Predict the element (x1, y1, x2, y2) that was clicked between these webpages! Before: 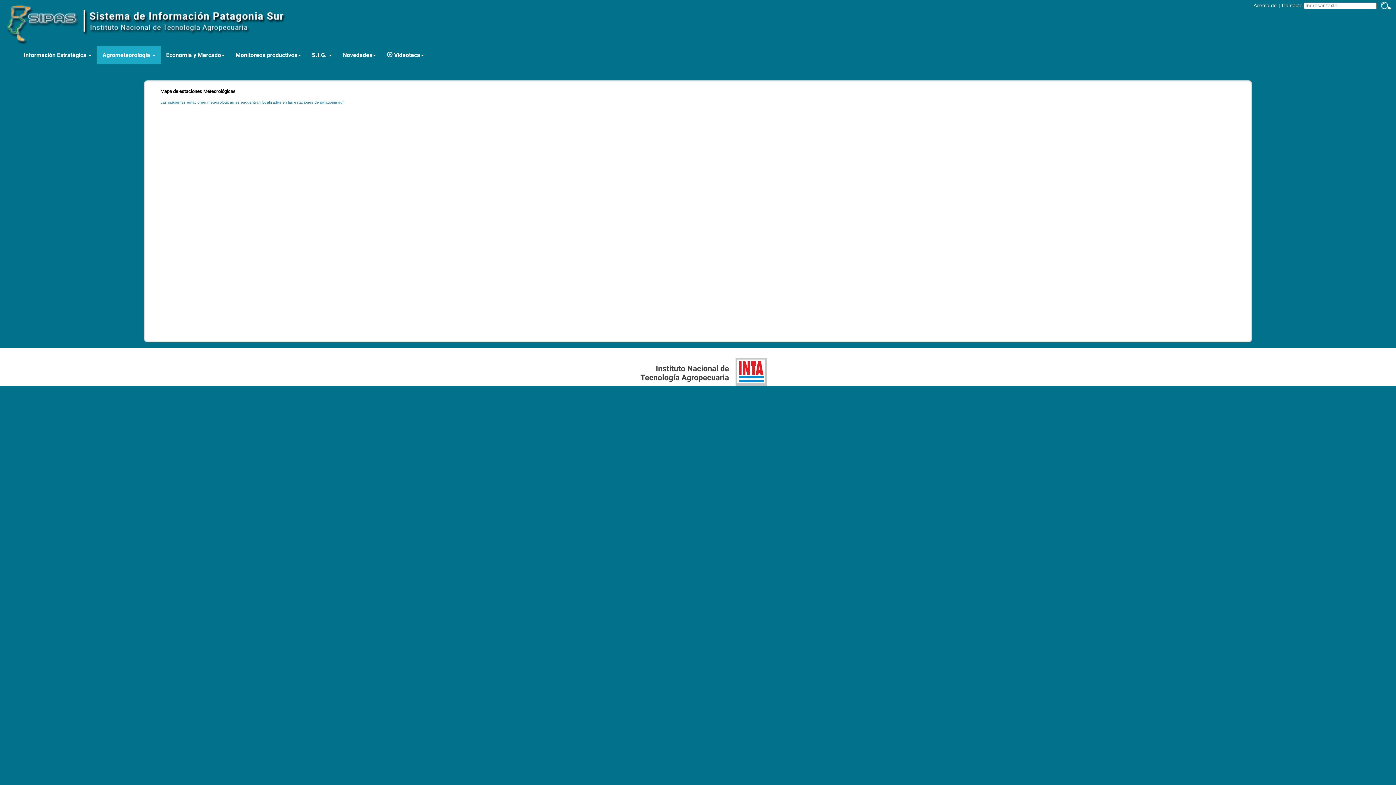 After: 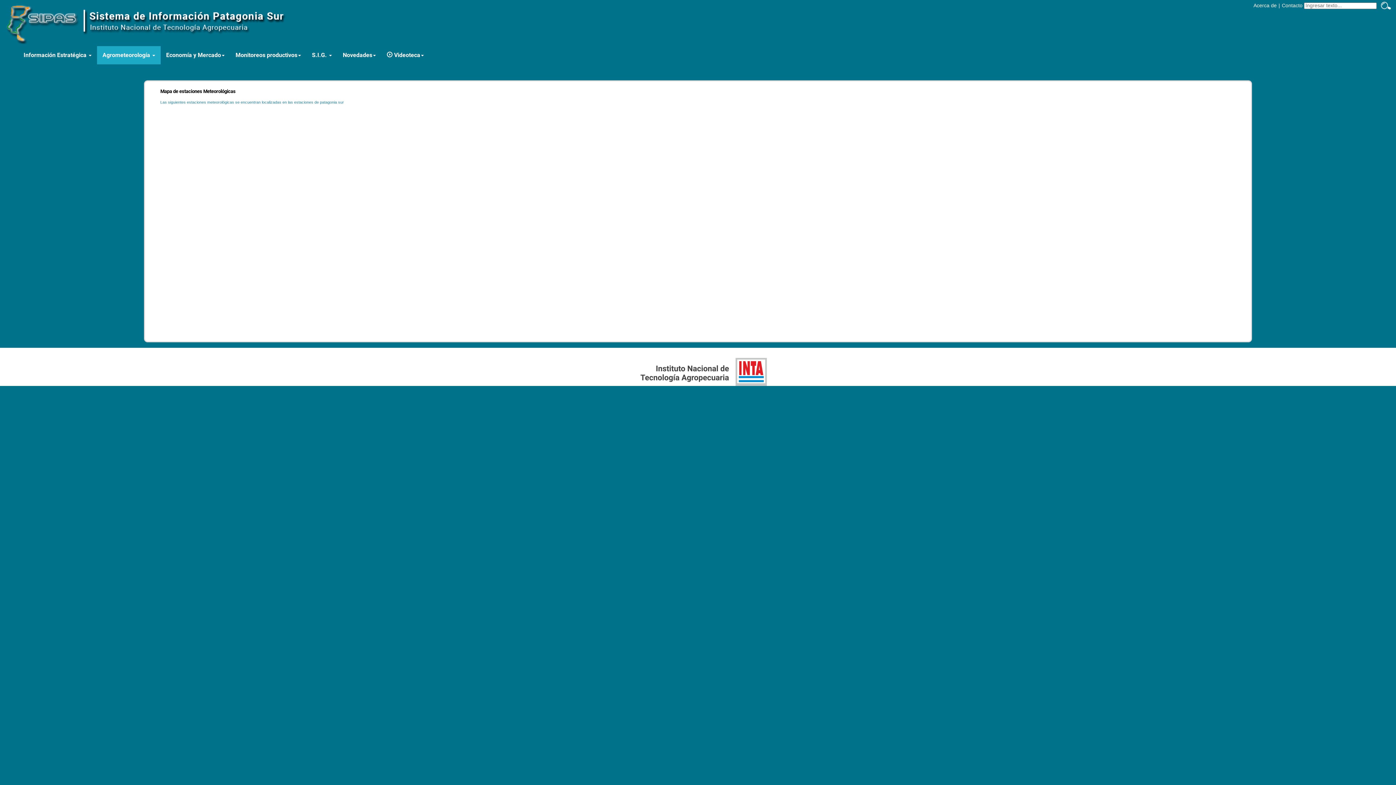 Action: bbox: (5, 46, 18, 64) label:  